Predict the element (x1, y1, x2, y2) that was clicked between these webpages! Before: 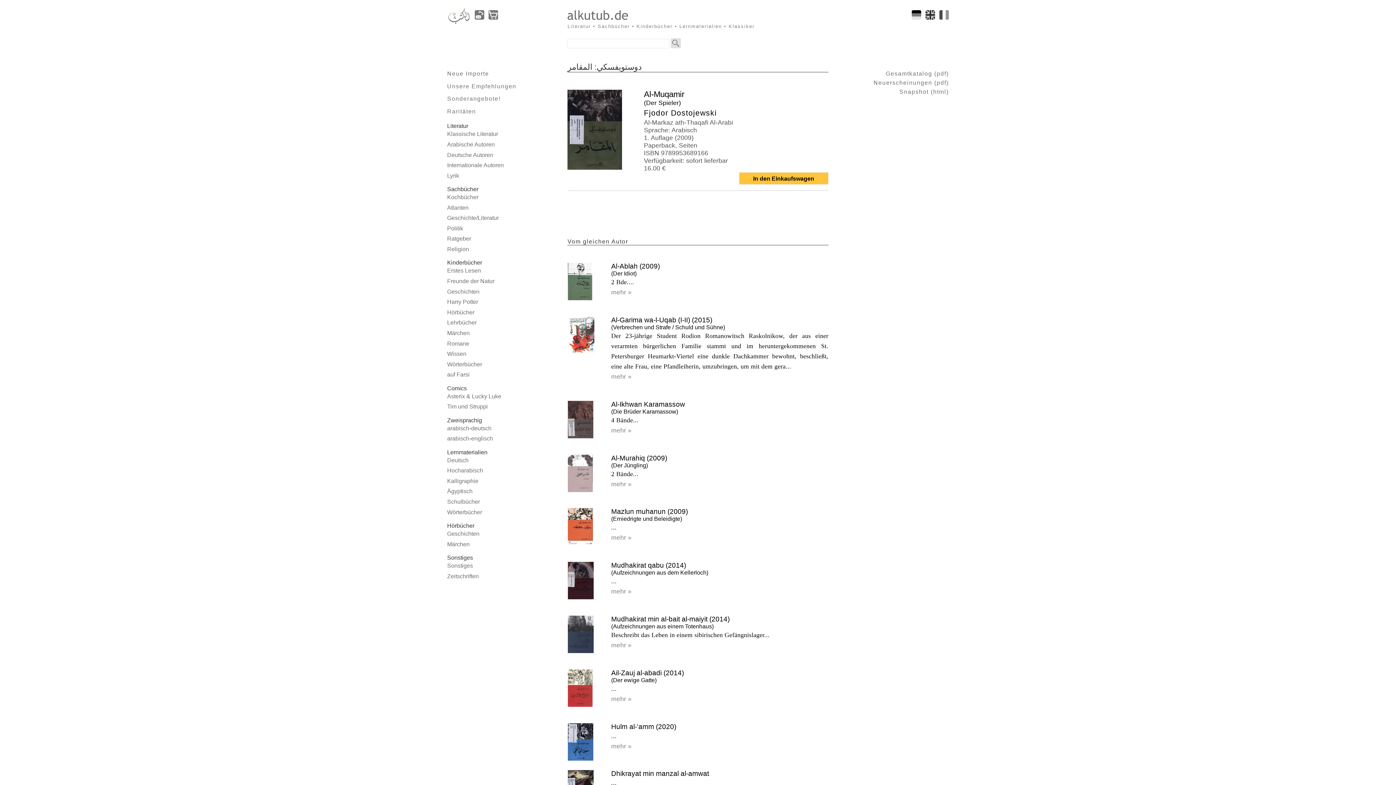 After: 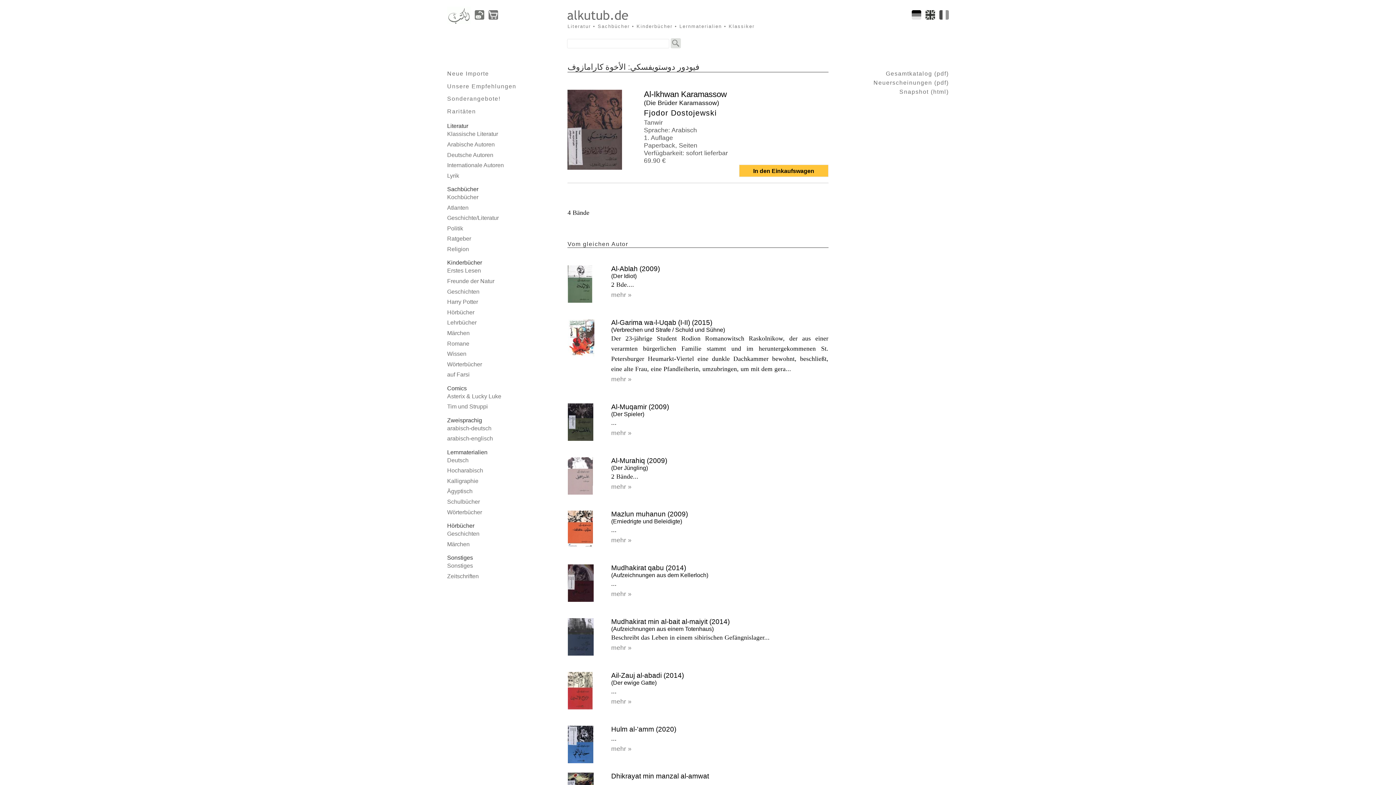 Action: label: mehr » bbox: (611, 426, 631, 434)